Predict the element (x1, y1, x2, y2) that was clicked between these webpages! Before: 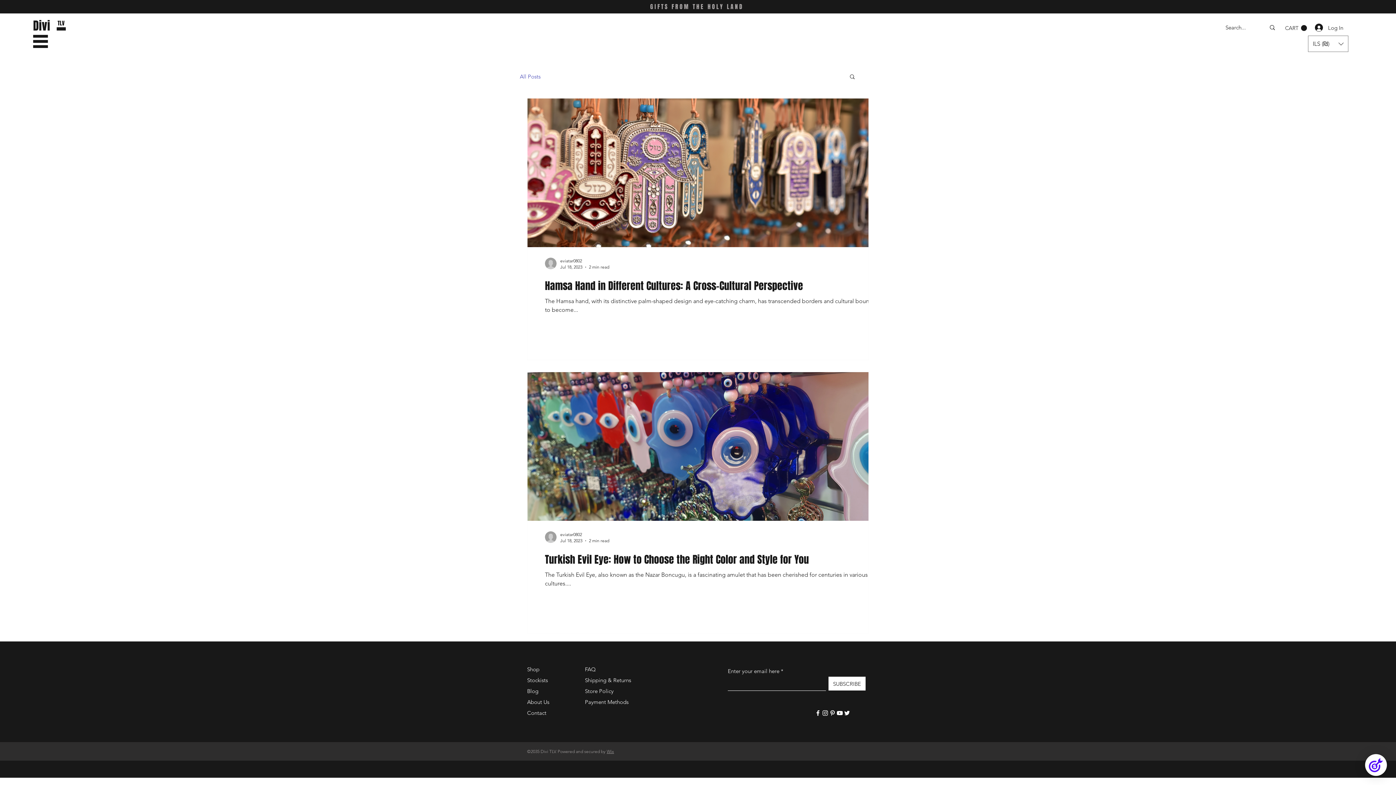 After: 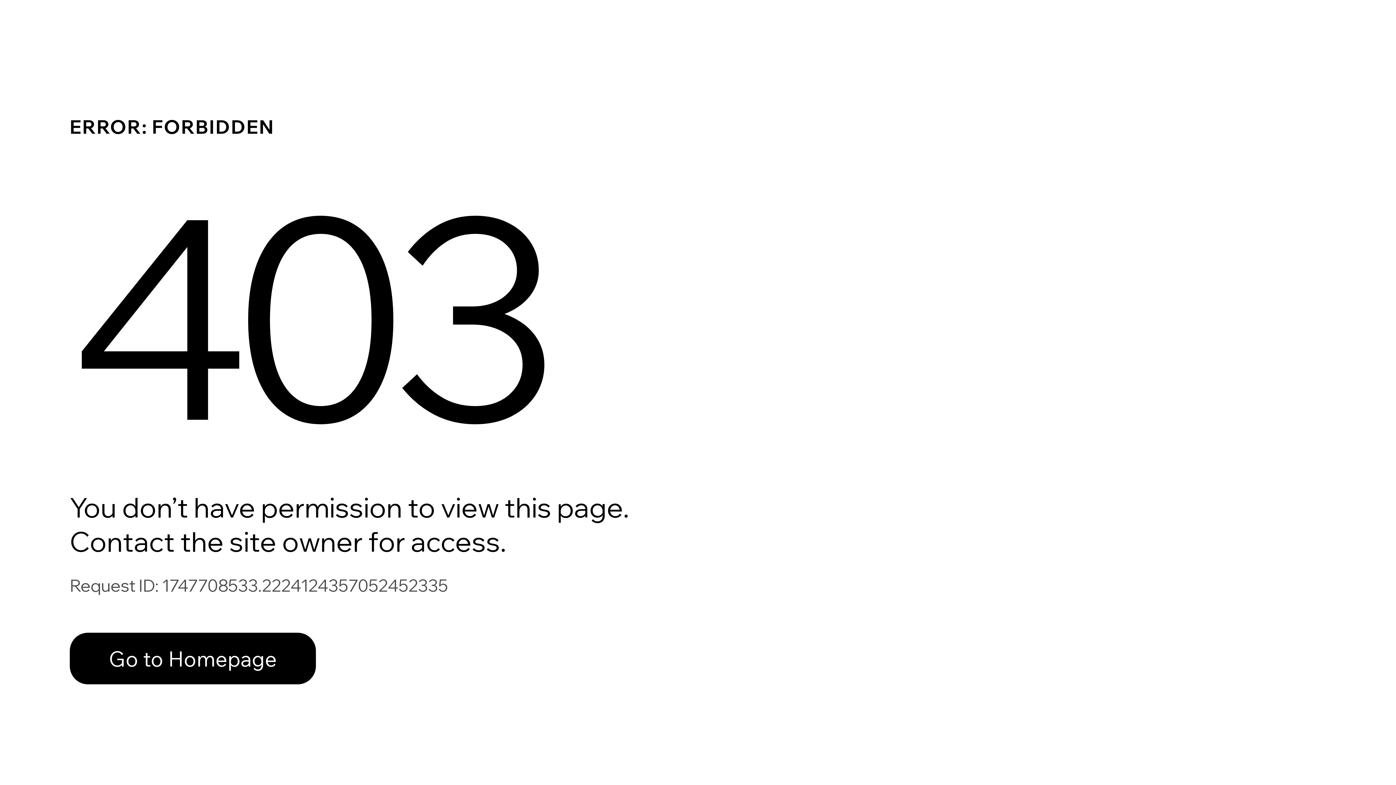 Action: bbox: (545, 257, 556, 269)